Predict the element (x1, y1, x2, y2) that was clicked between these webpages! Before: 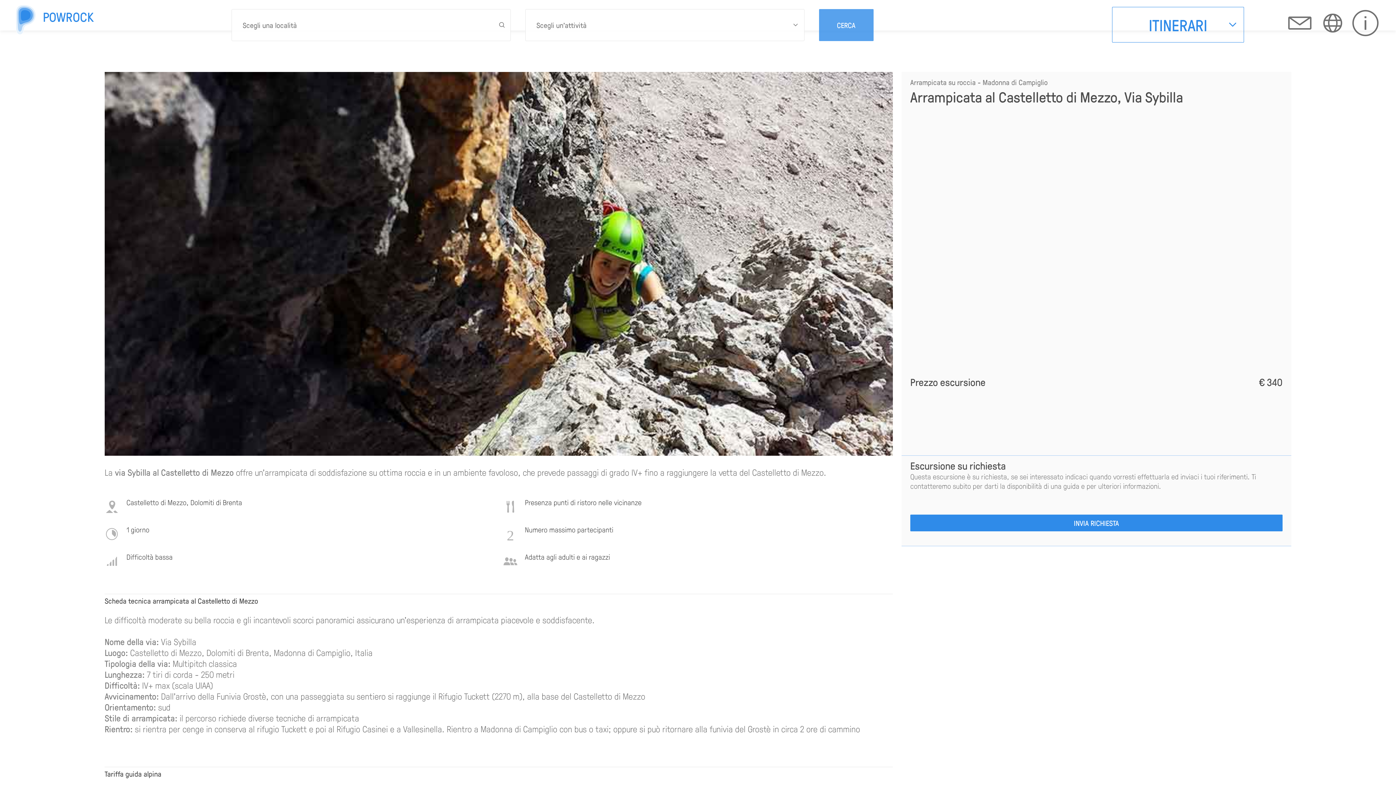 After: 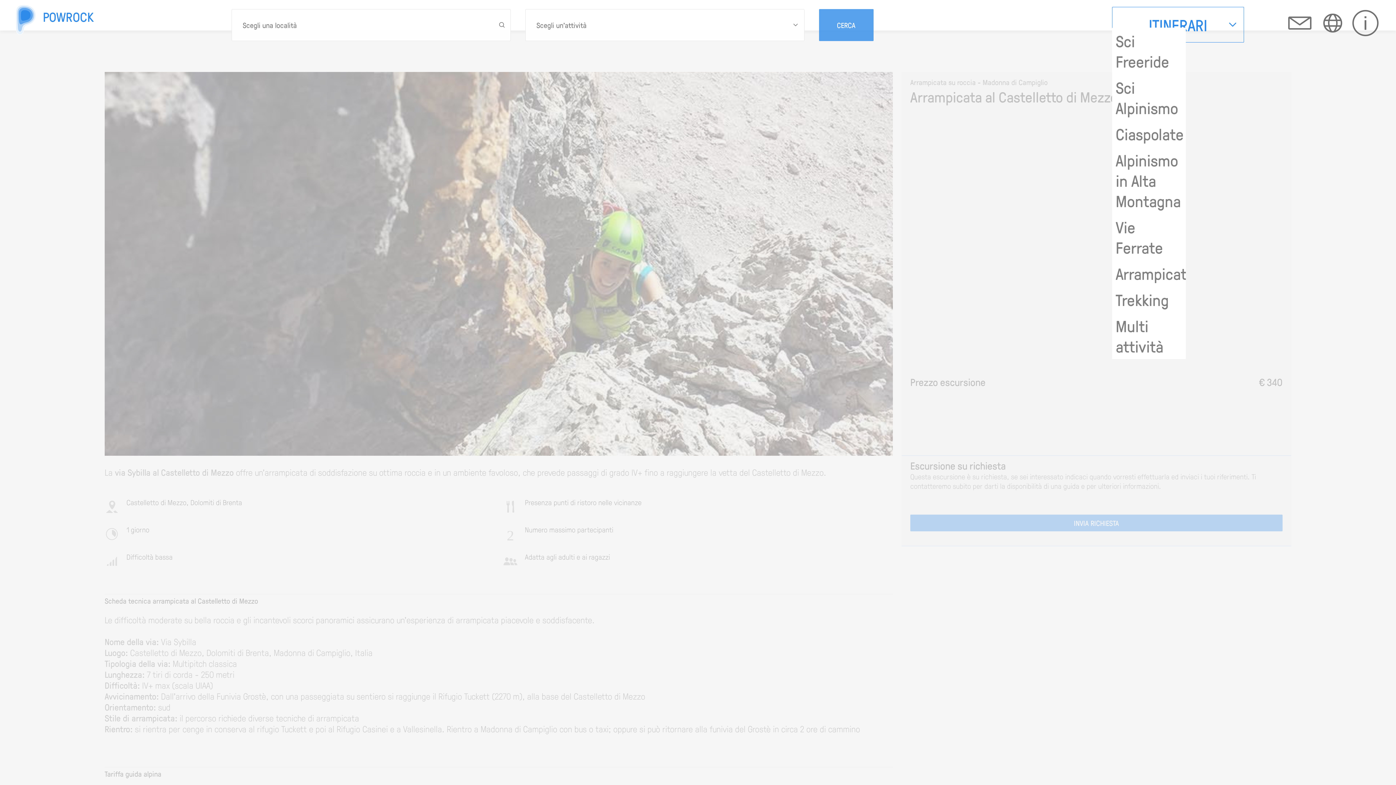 Action: bbox: (1112, 6, 1244, 42) label: ITINERARI